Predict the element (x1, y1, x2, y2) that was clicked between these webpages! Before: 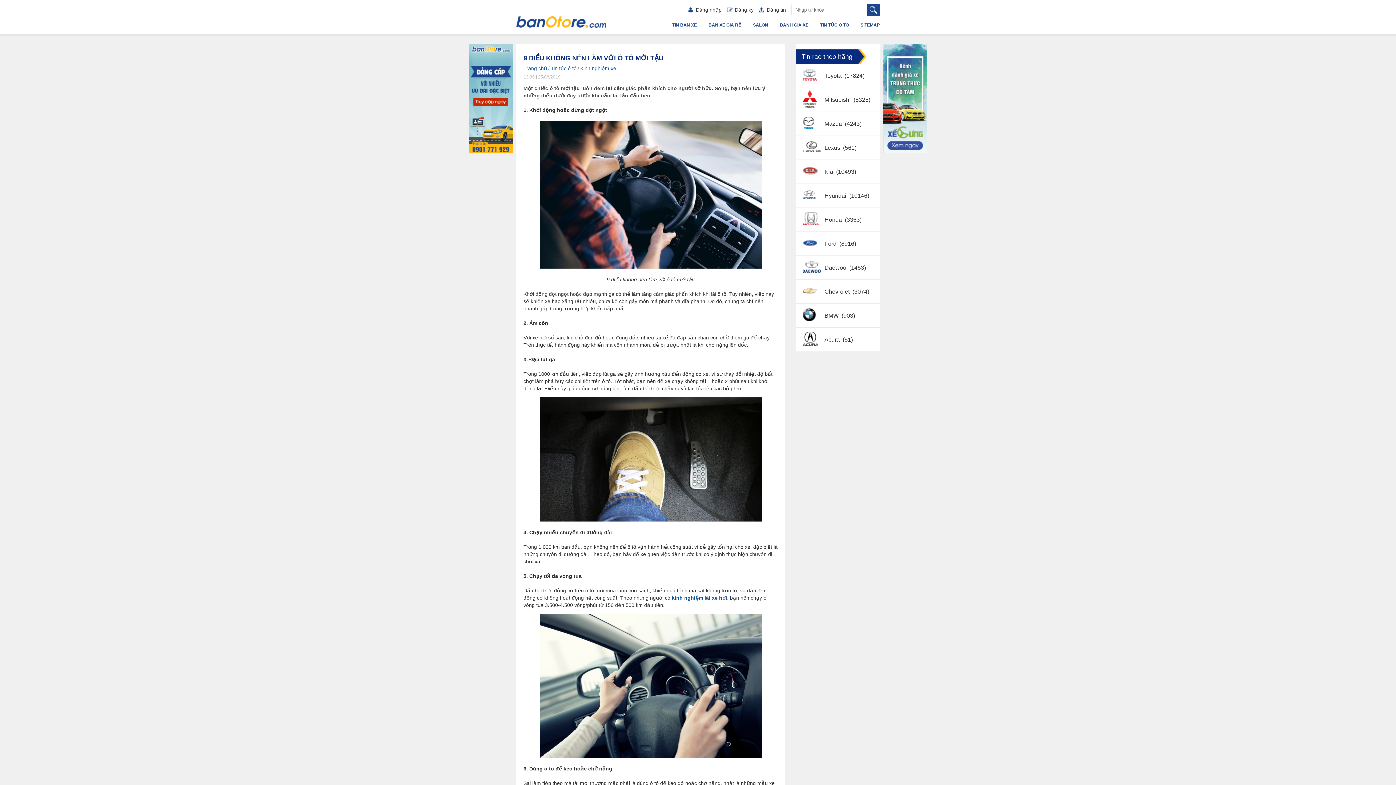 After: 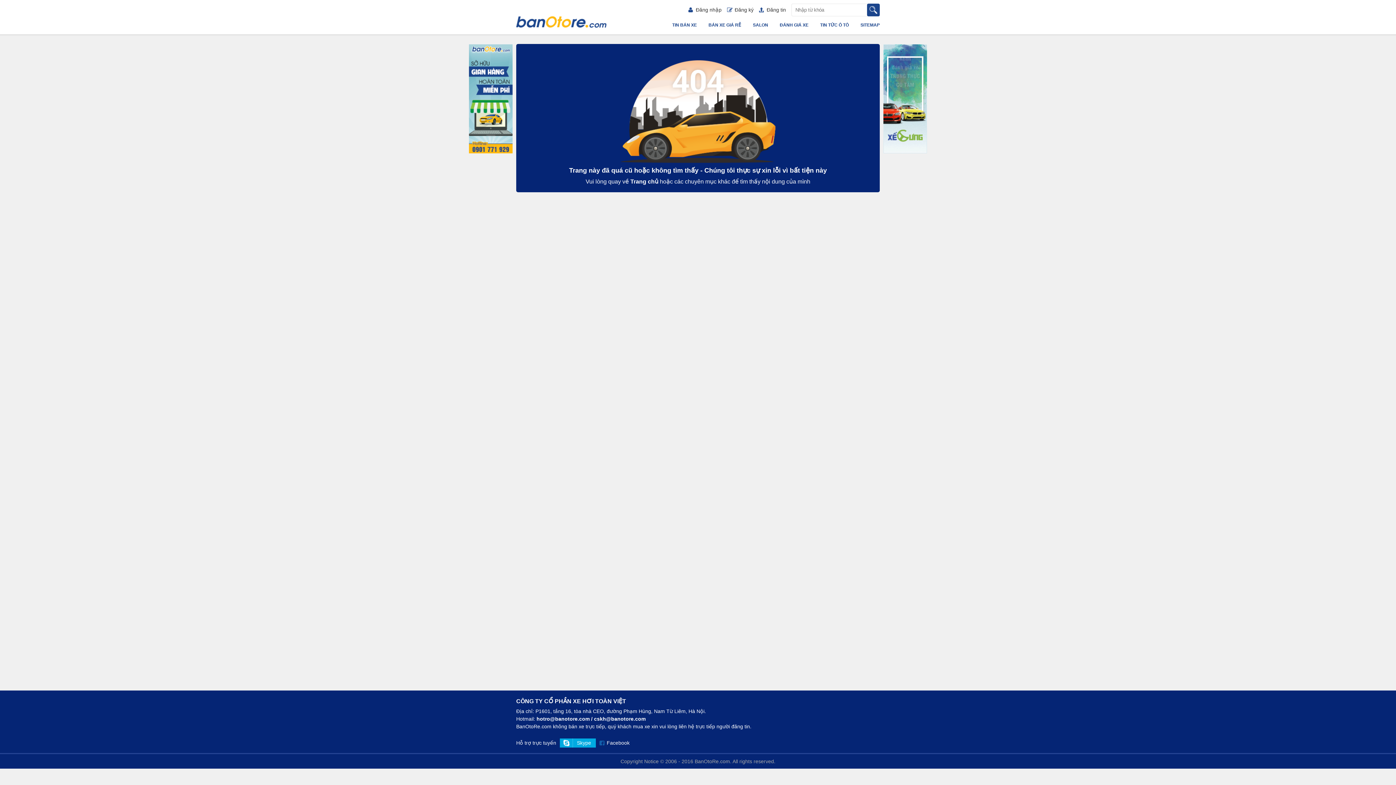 Action: bbox: (672, 595, 727, 601) label: kinh nghiệm lái xe hơi